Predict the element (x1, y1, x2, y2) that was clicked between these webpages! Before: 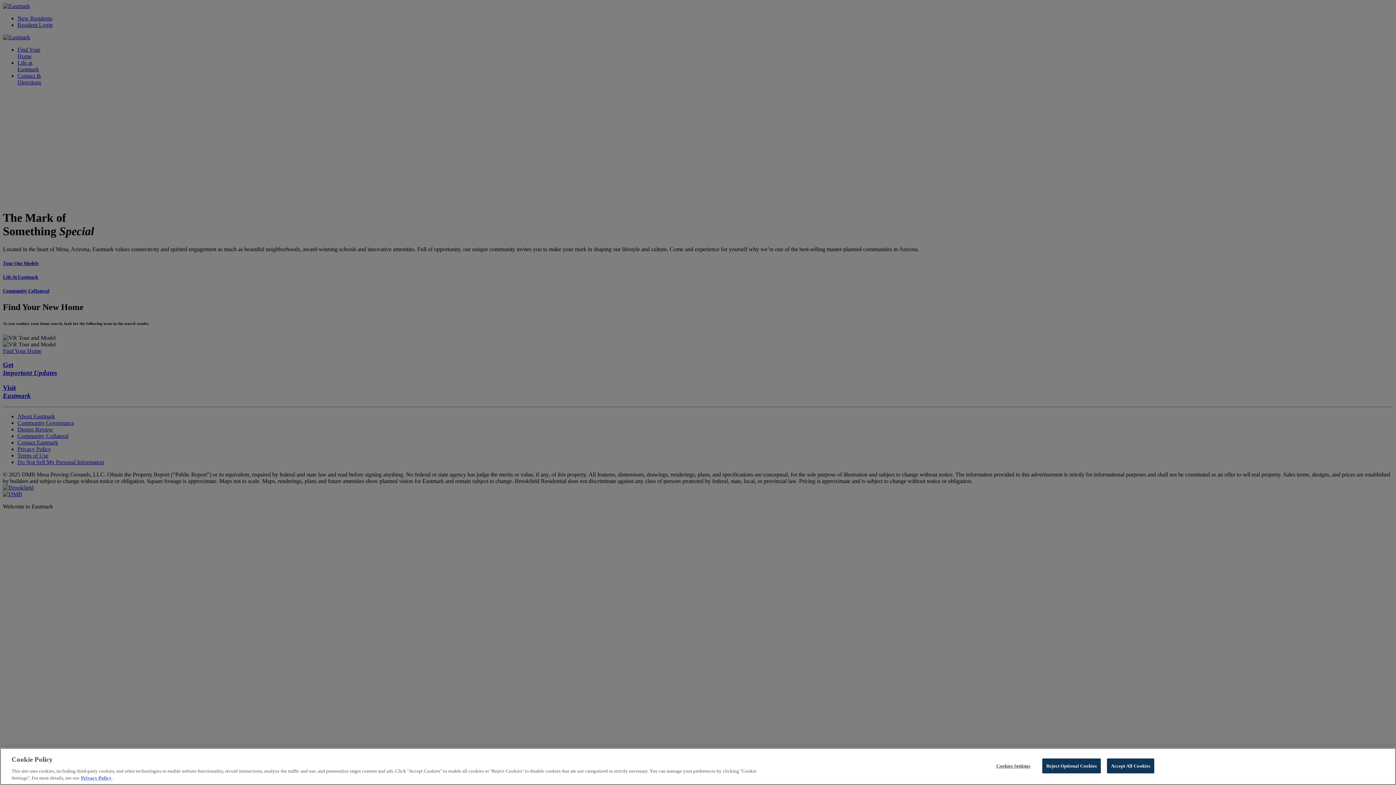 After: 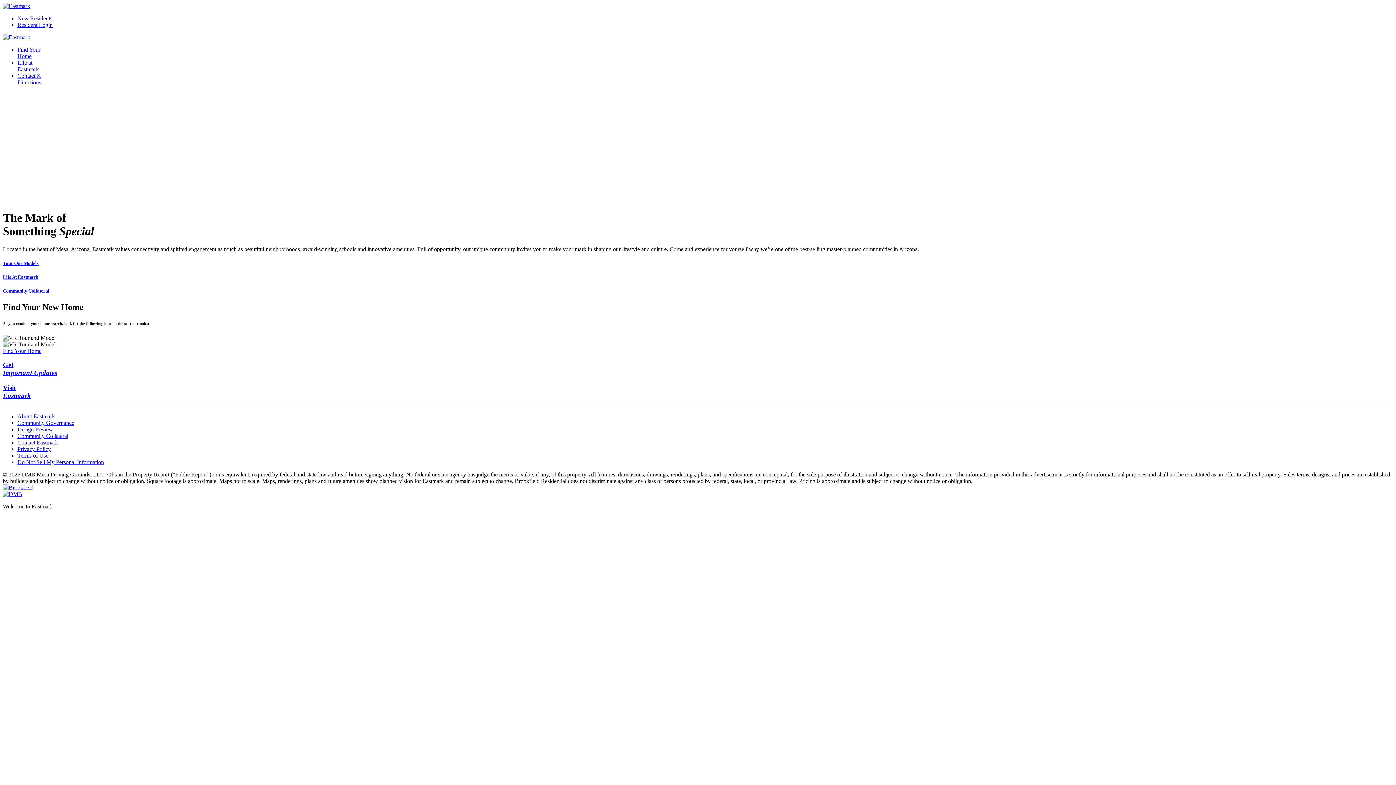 Action: label: Reject Optional Cookies bbox: (1042, 758, 1101, 773)